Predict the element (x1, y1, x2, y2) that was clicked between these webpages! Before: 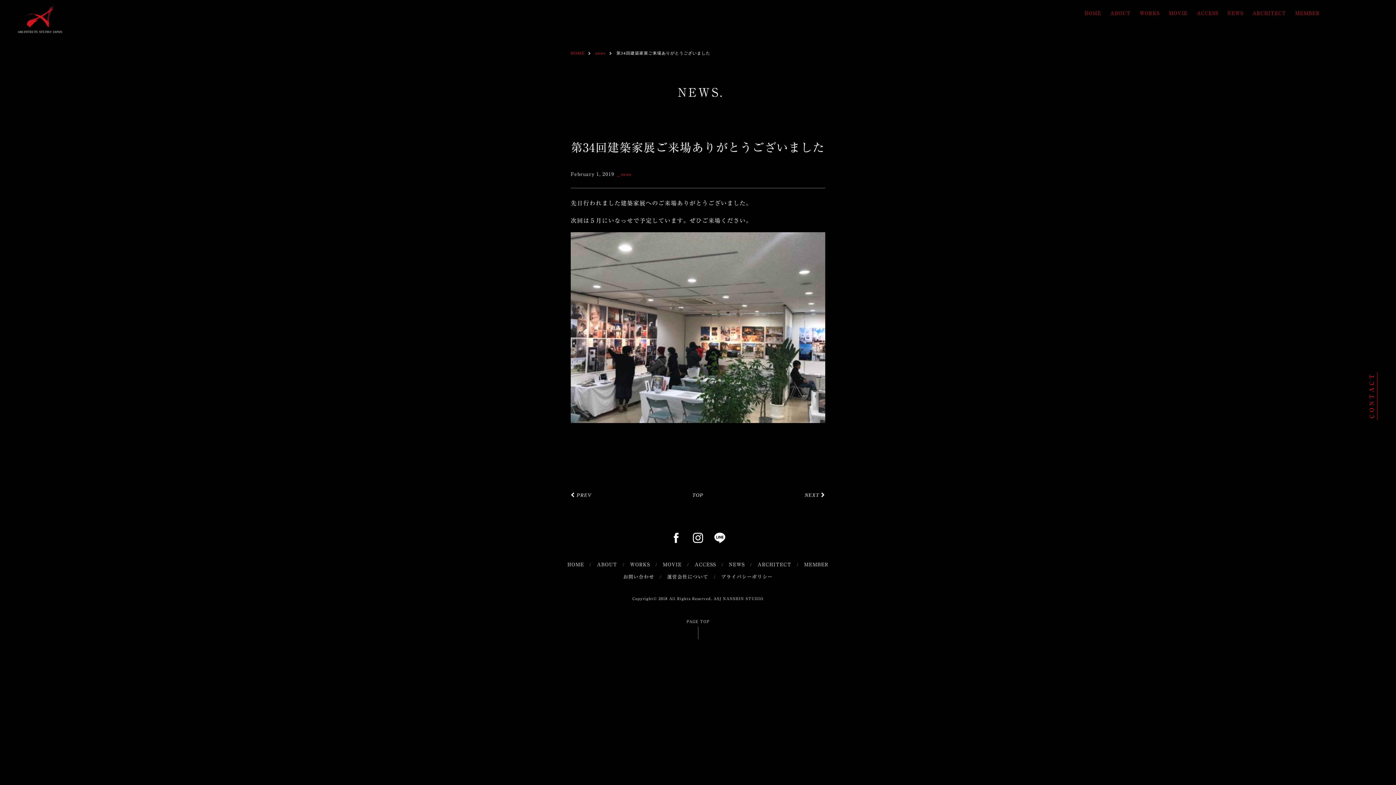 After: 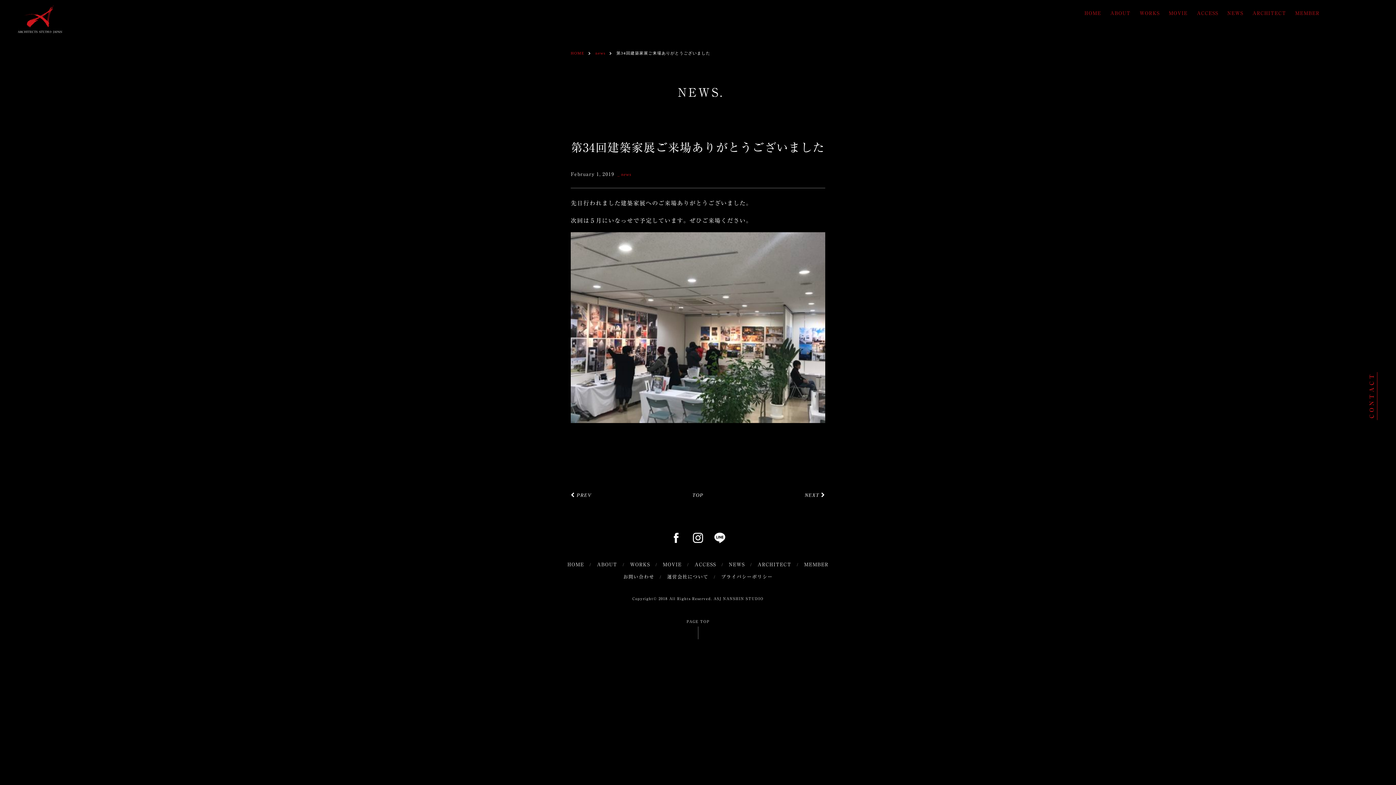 Action: bbox: (692, 536, 703, 541)